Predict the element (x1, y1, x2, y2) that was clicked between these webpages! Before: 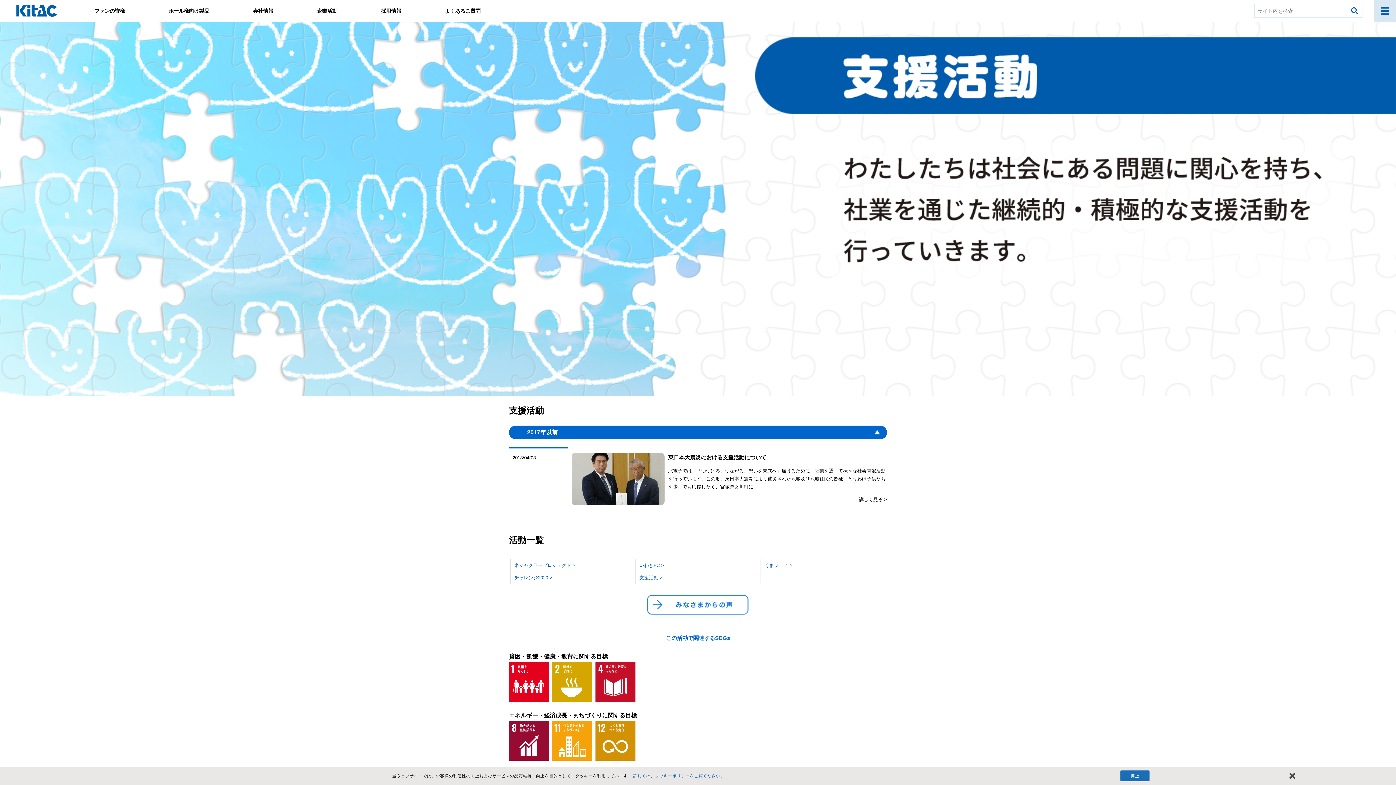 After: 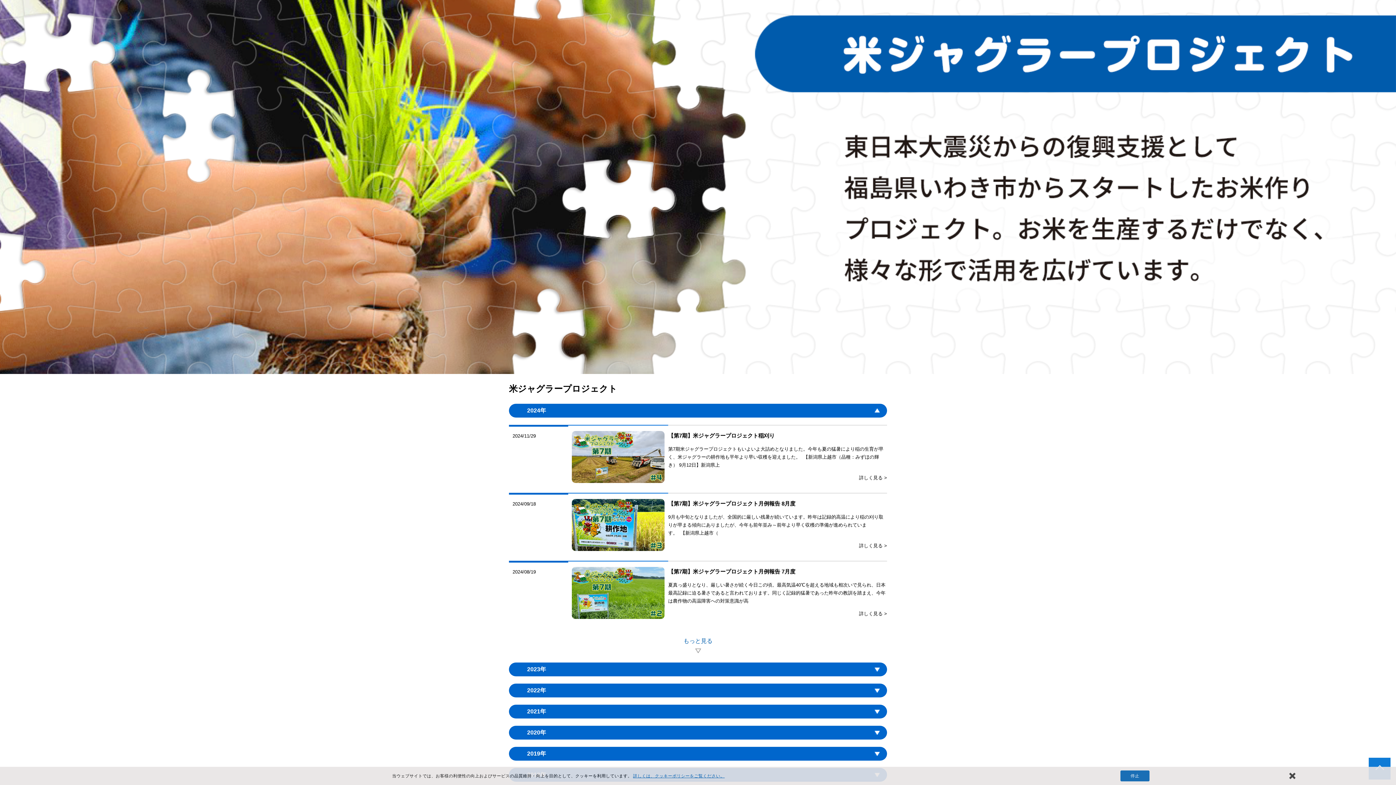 Action: label: 米ジャグラープロジェクト > bbox: (514, 562, 575, 568)